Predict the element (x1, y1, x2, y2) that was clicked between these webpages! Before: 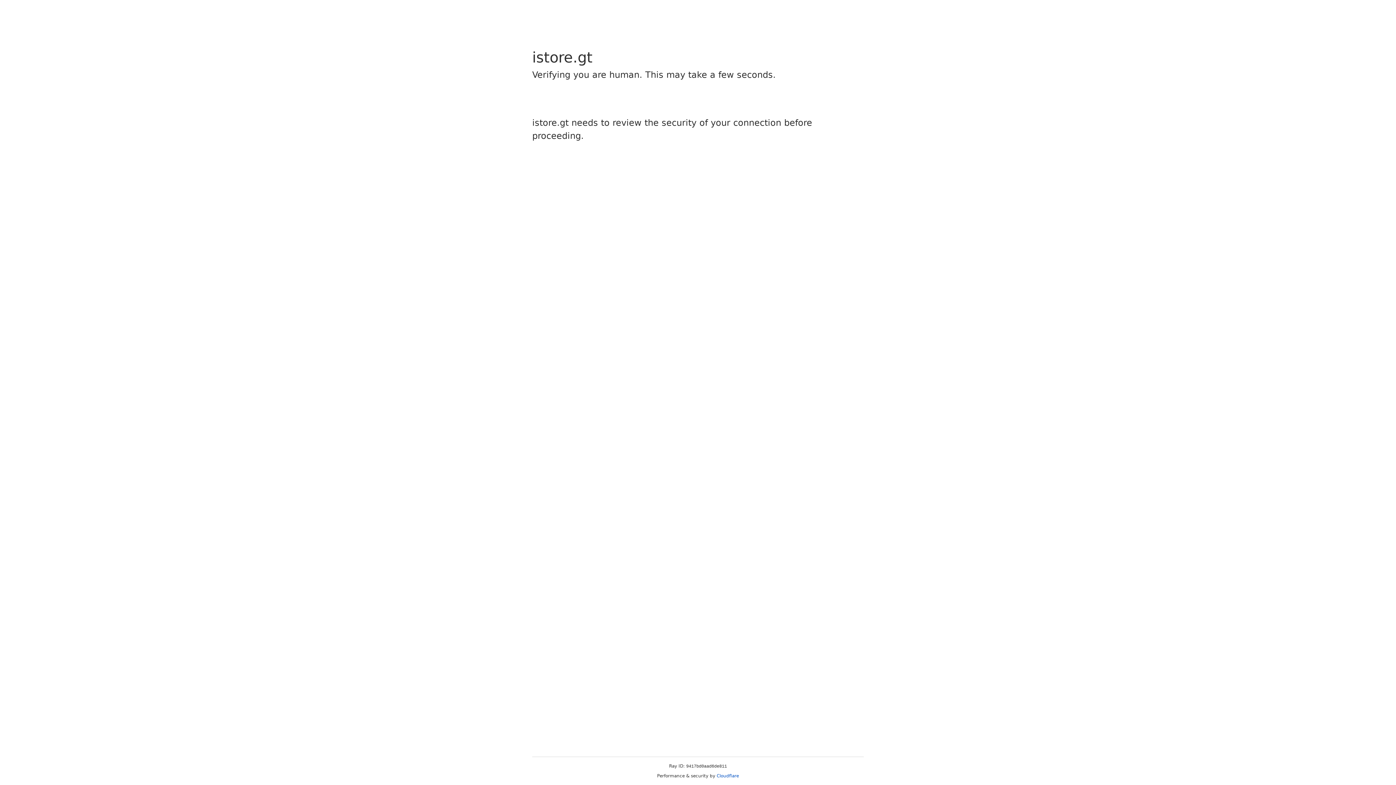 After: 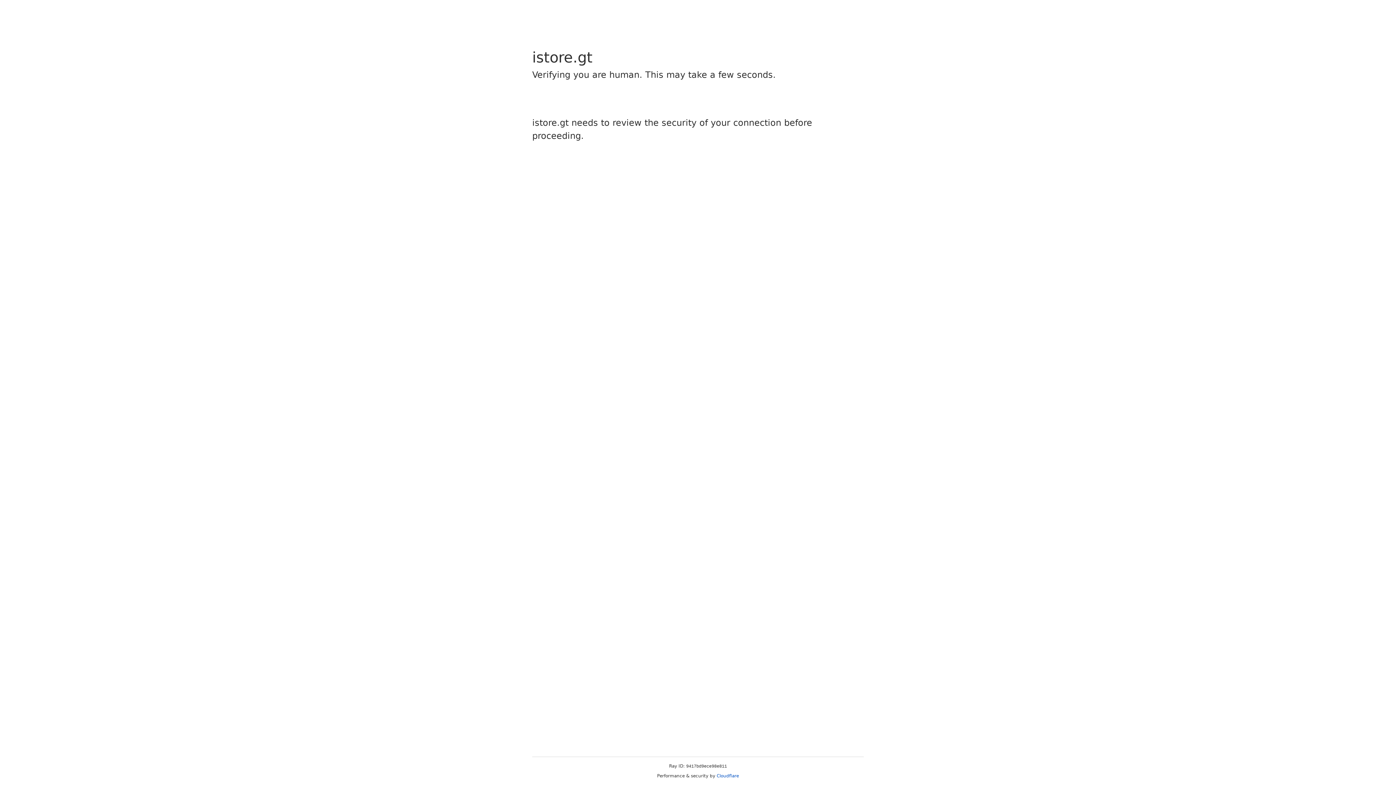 Action: bbox: (716, 773, 739, 778) label: Cloudflare